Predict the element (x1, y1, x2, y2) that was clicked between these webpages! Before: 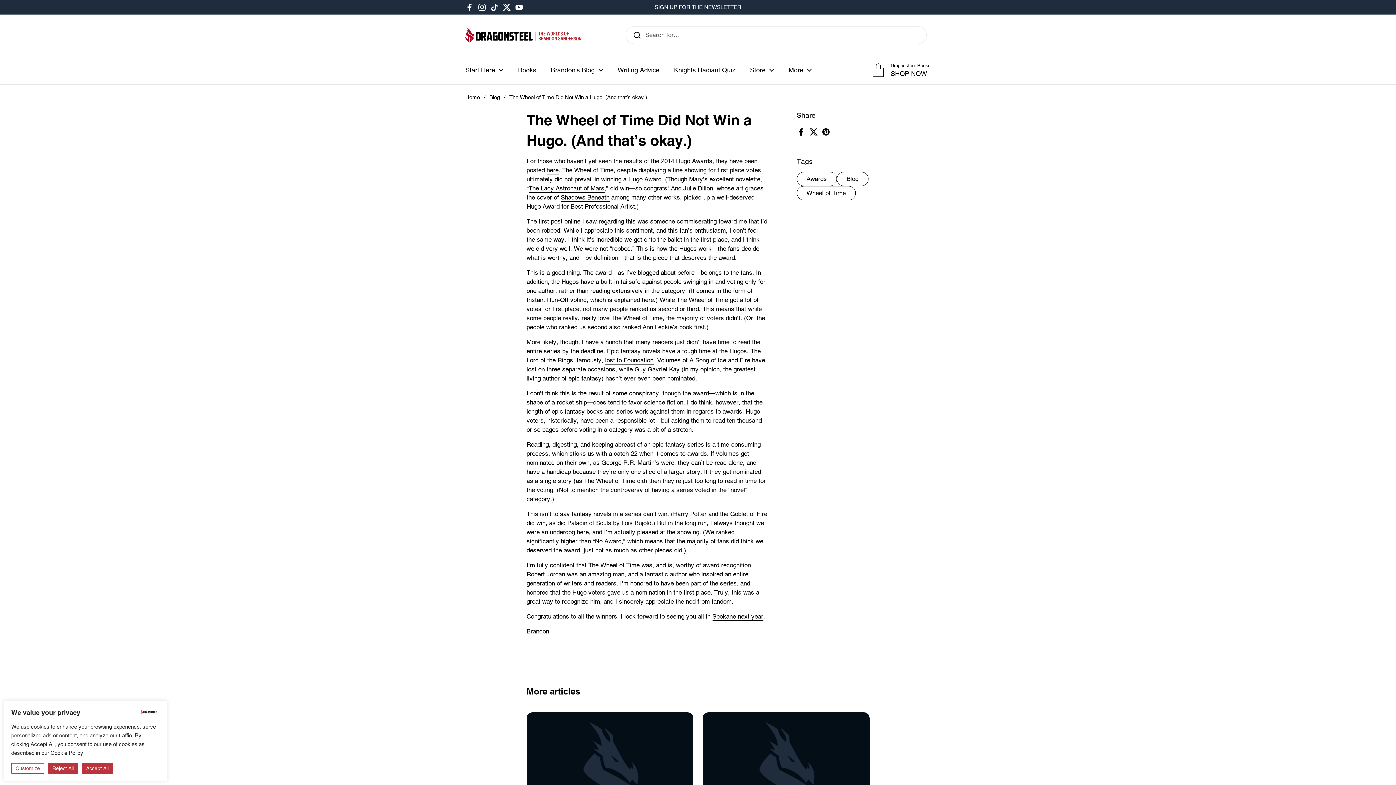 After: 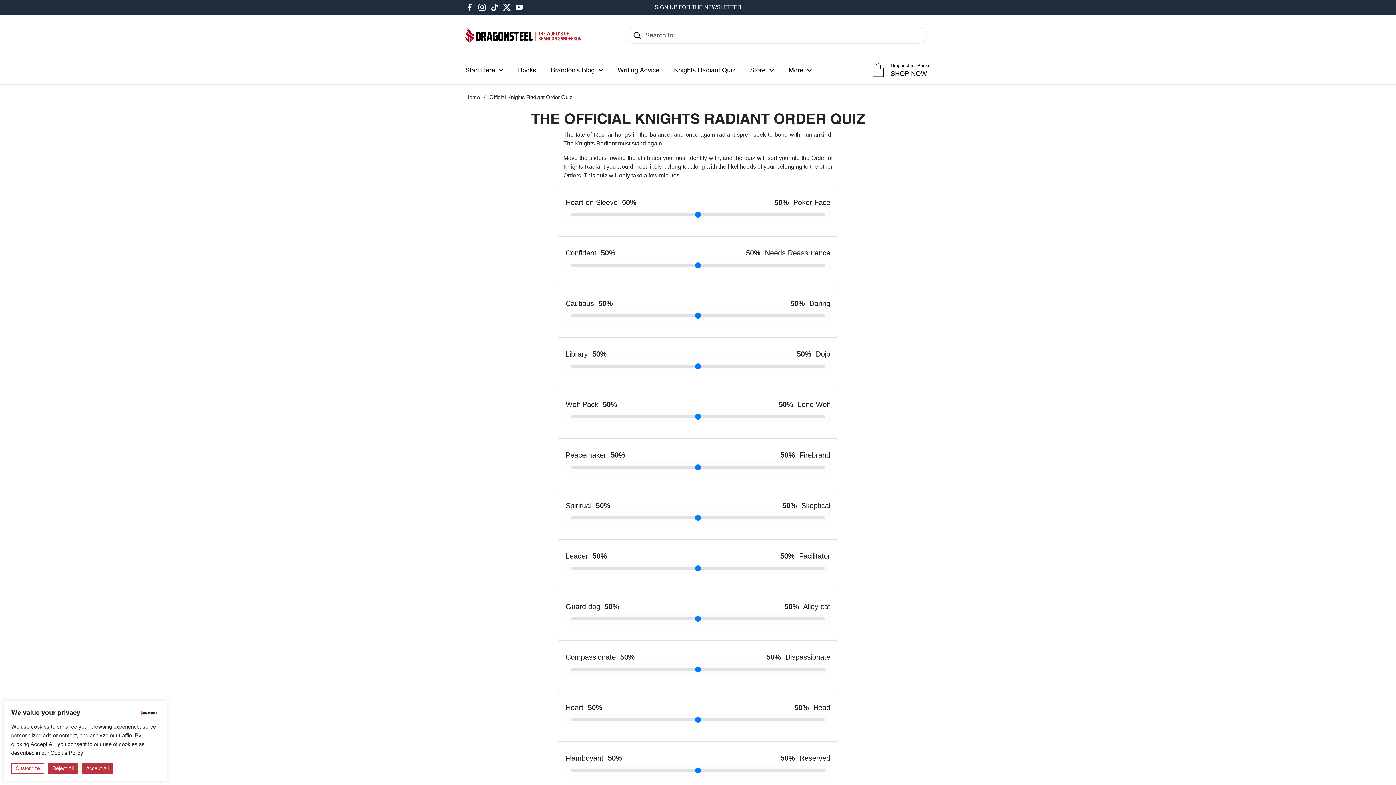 Action: label: Knights Radiant Quiz bbox: (666, 61, 742, 78)